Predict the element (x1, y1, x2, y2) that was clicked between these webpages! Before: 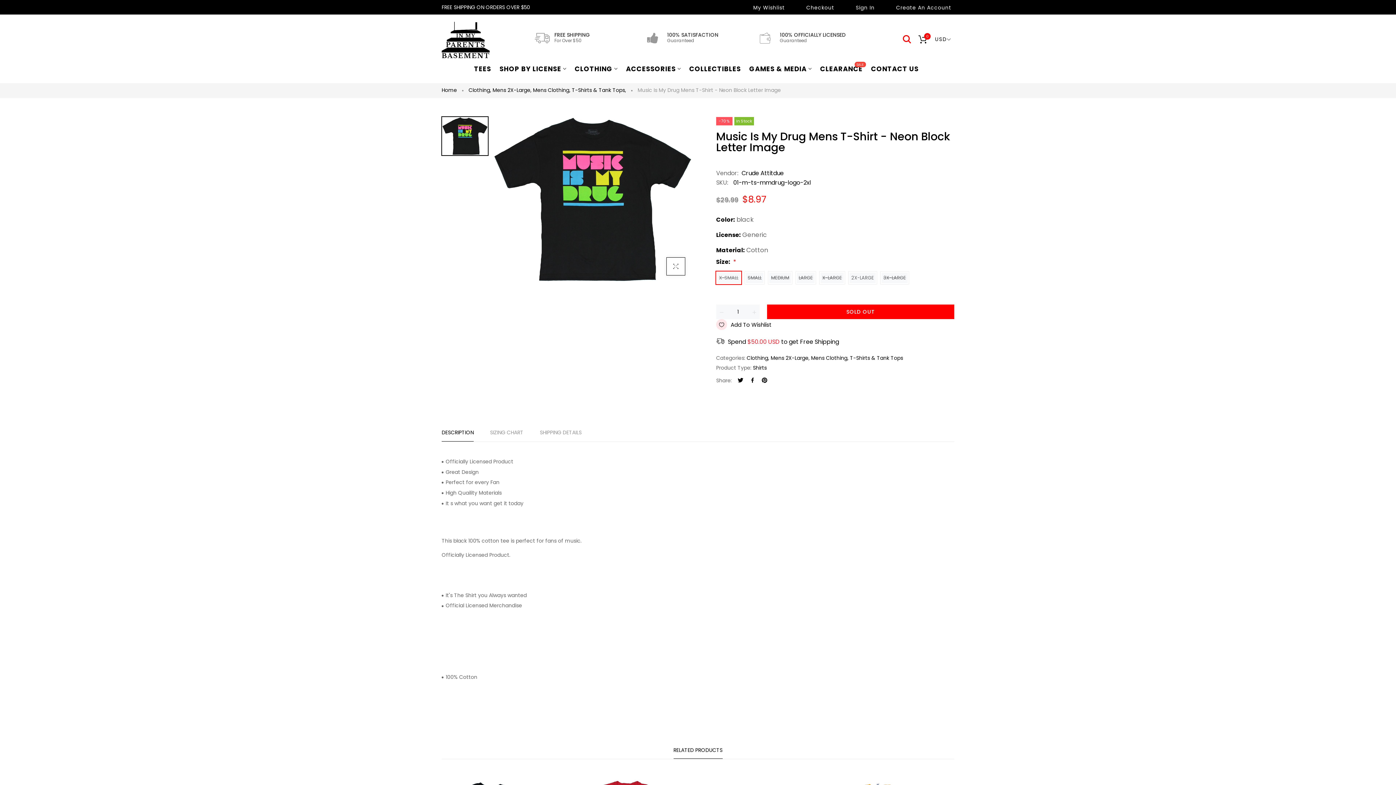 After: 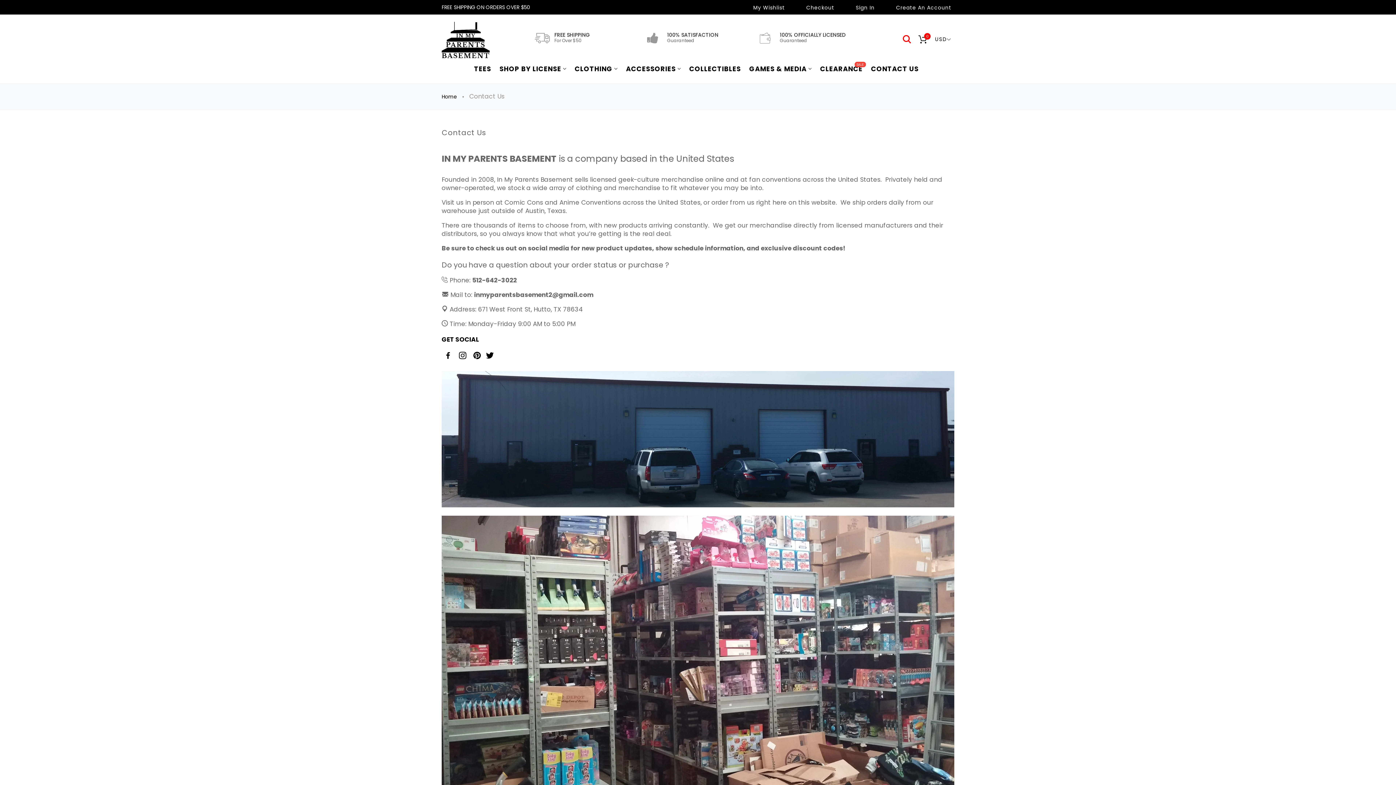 Action: label: CONTACT US bbox: (868, 61, 922, 76)